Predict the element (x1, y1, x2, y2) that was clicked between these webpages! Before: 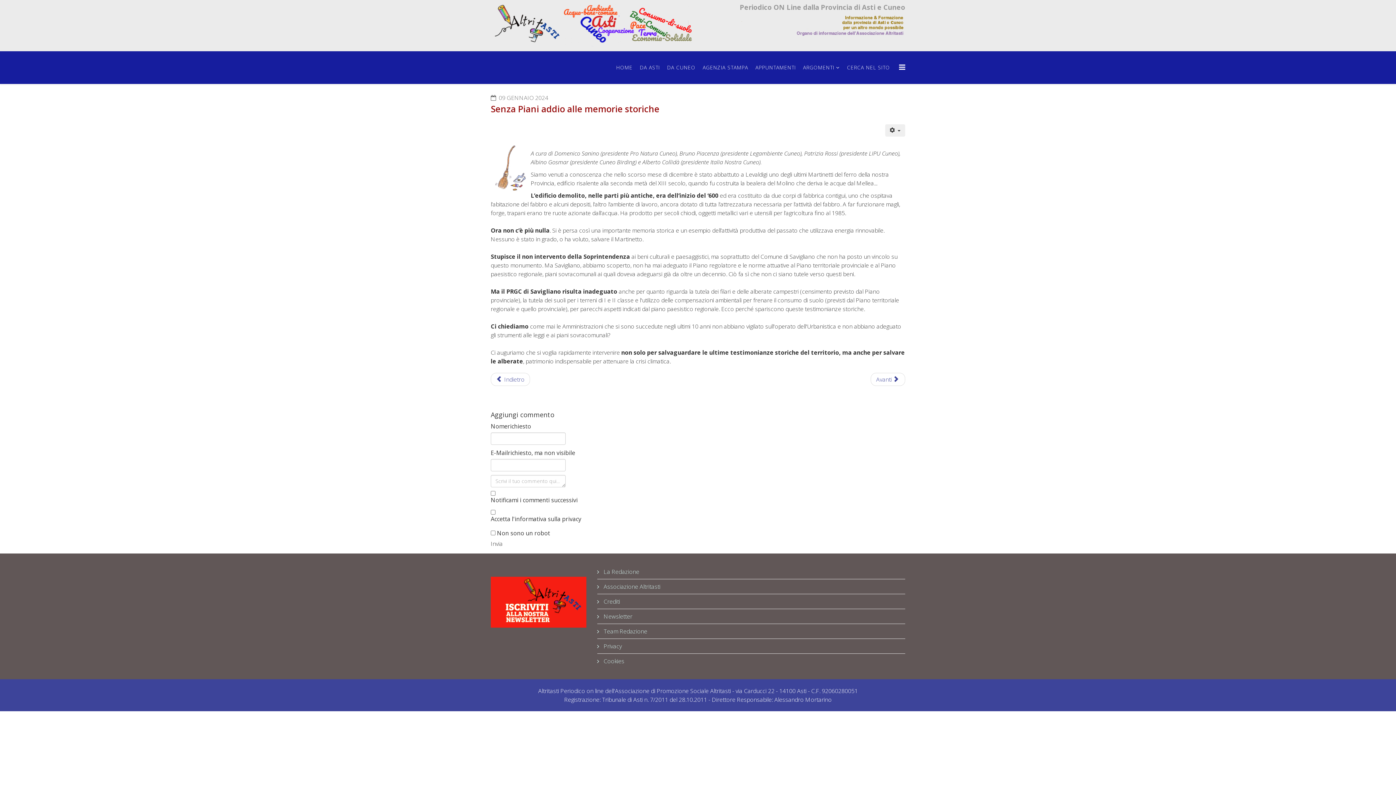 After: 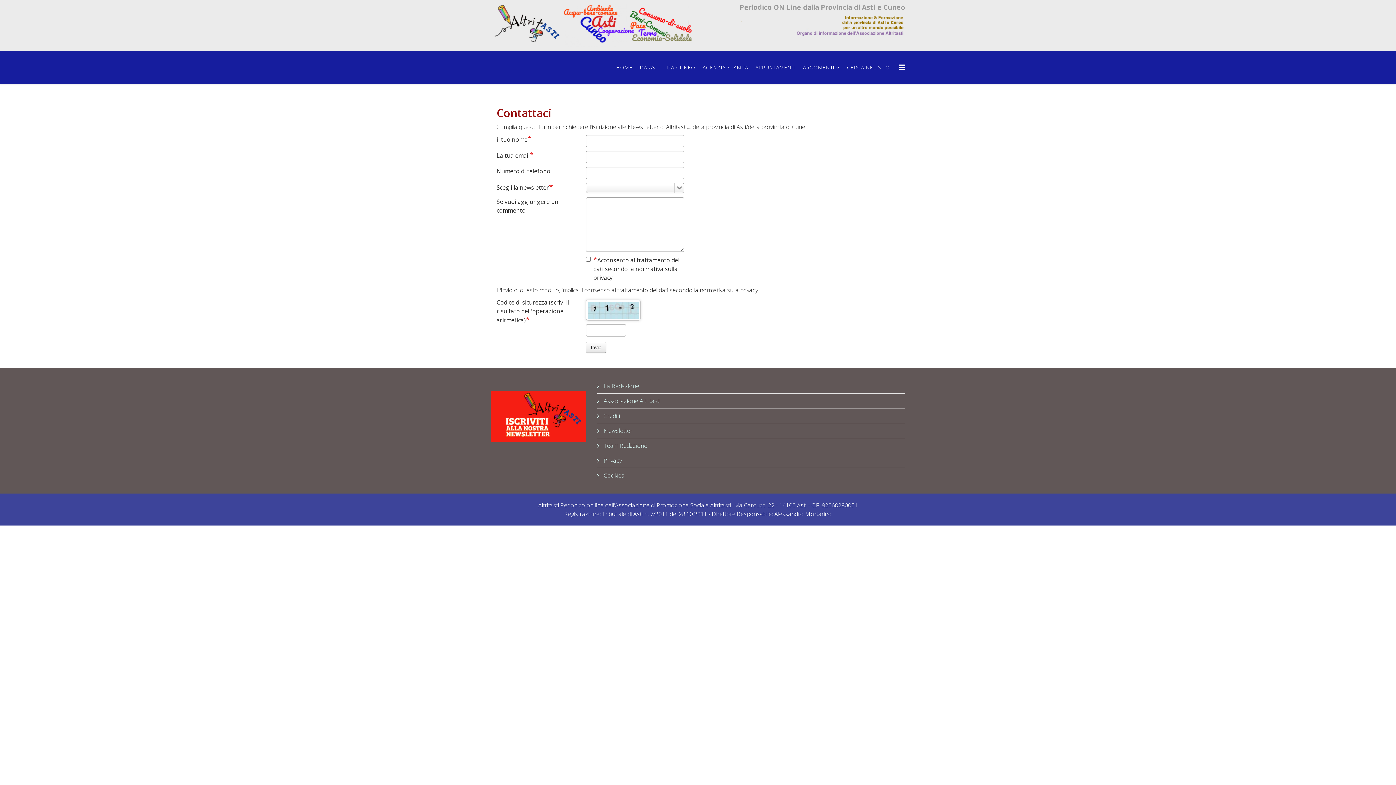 Action: bbox: (490, 577, 586, 628)